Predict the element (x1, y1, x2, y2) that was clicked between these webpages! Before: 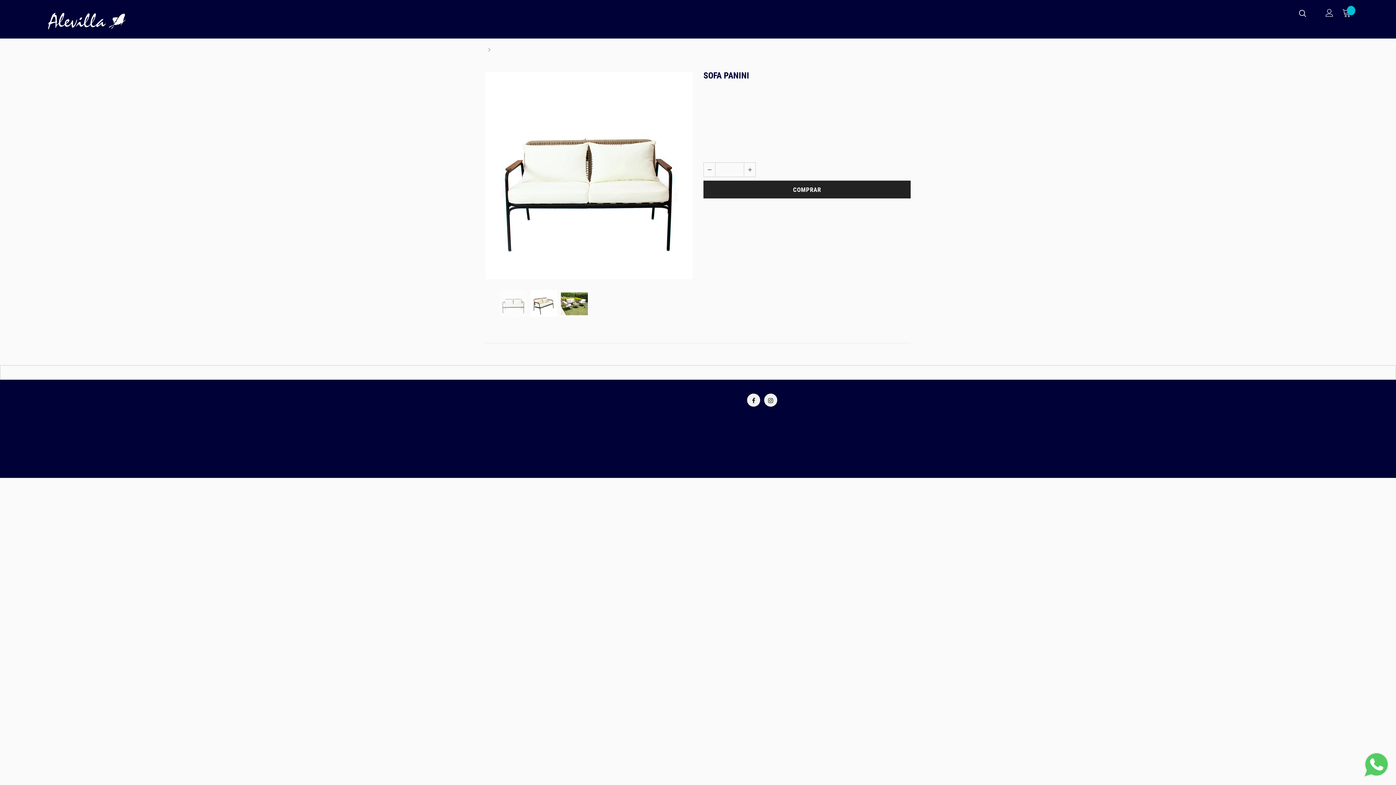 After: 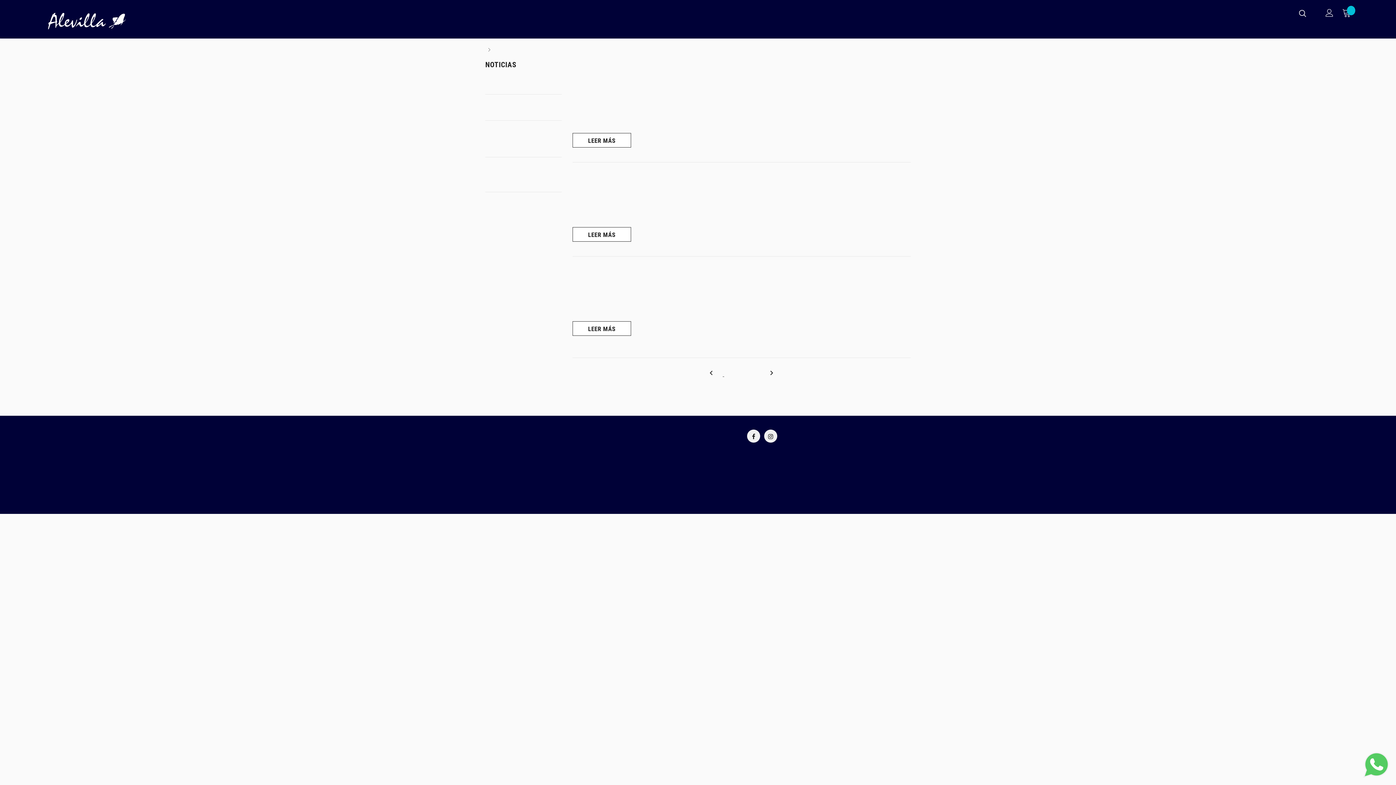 Action: label: BLOG bbox: (748, 5, 749, 26)